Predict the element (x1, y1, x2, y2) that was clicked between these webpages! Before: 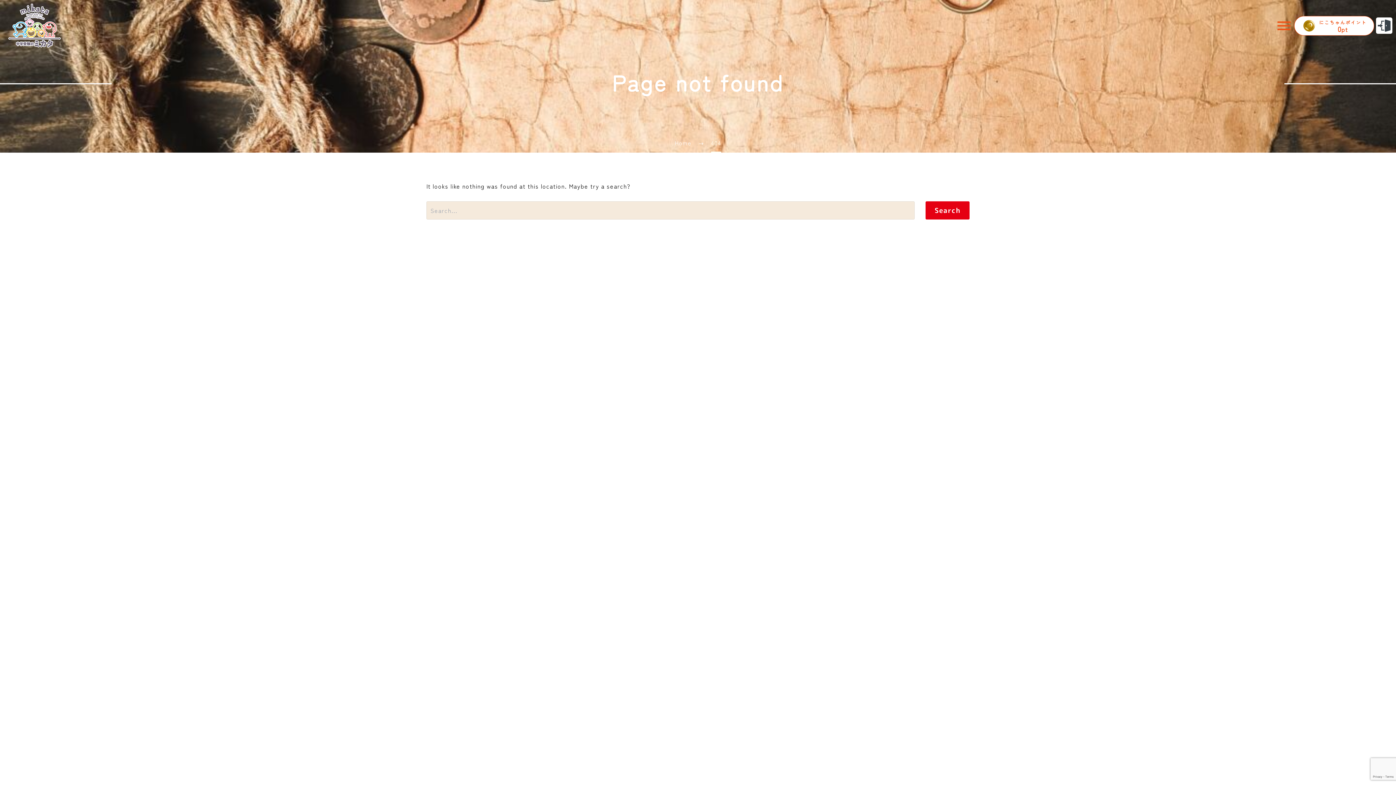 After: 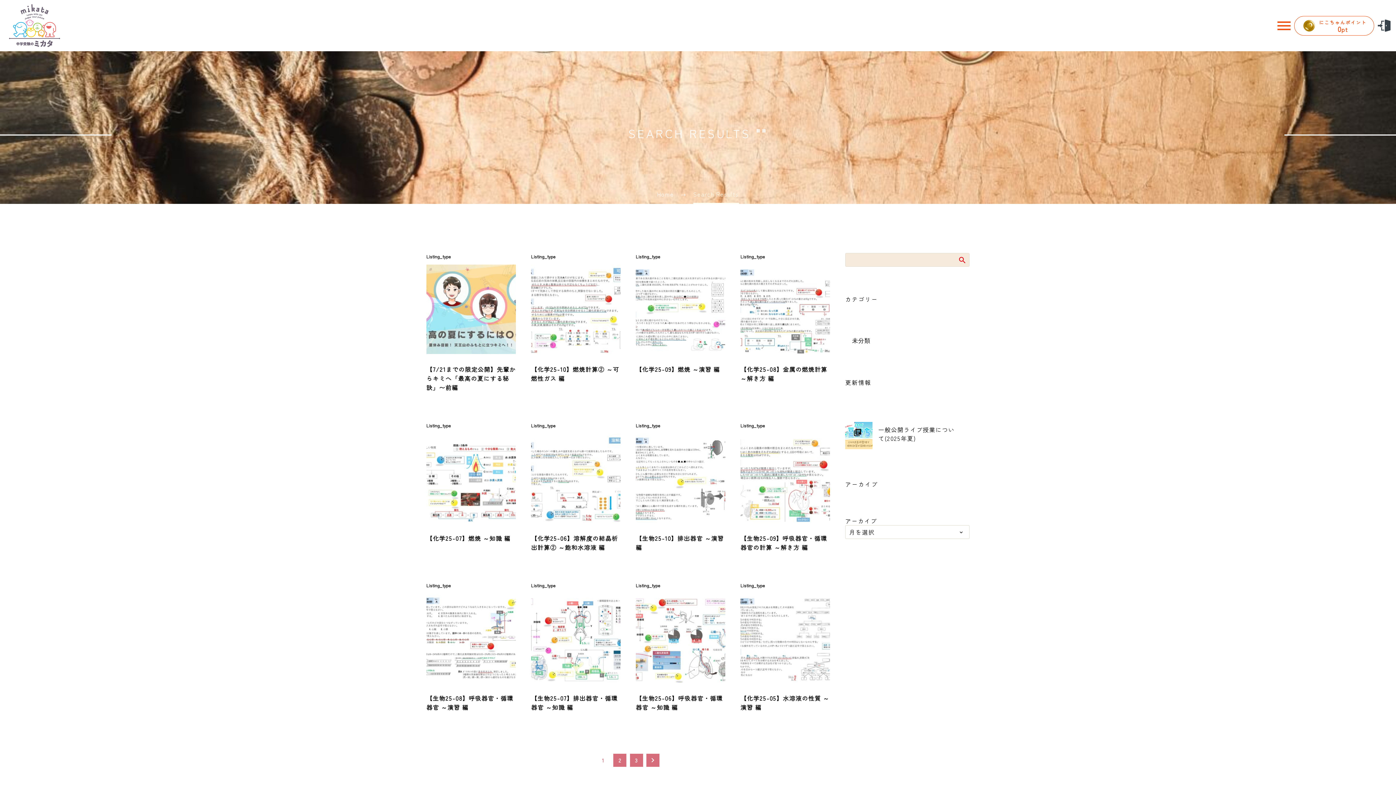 Action: label: Search bbox: (925, 201, 969, 219)